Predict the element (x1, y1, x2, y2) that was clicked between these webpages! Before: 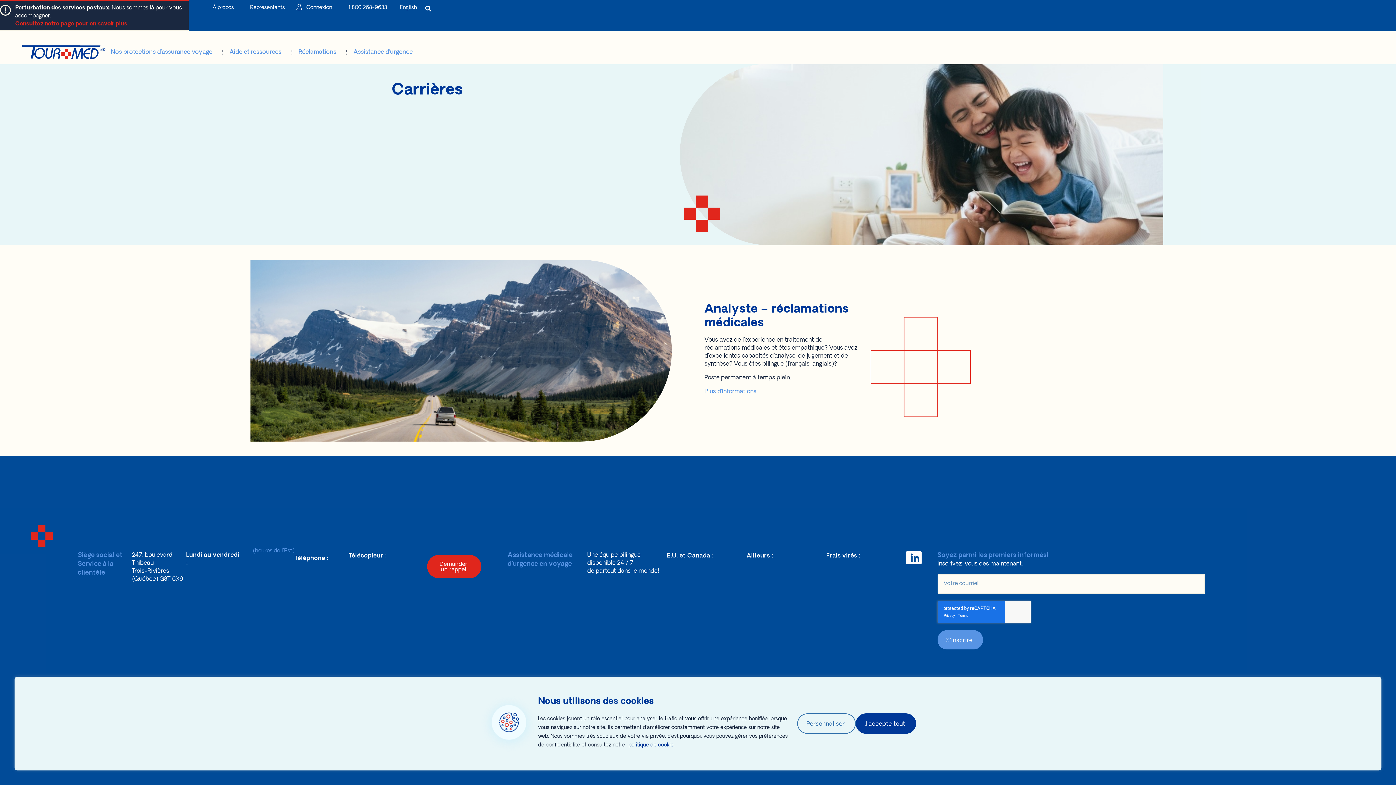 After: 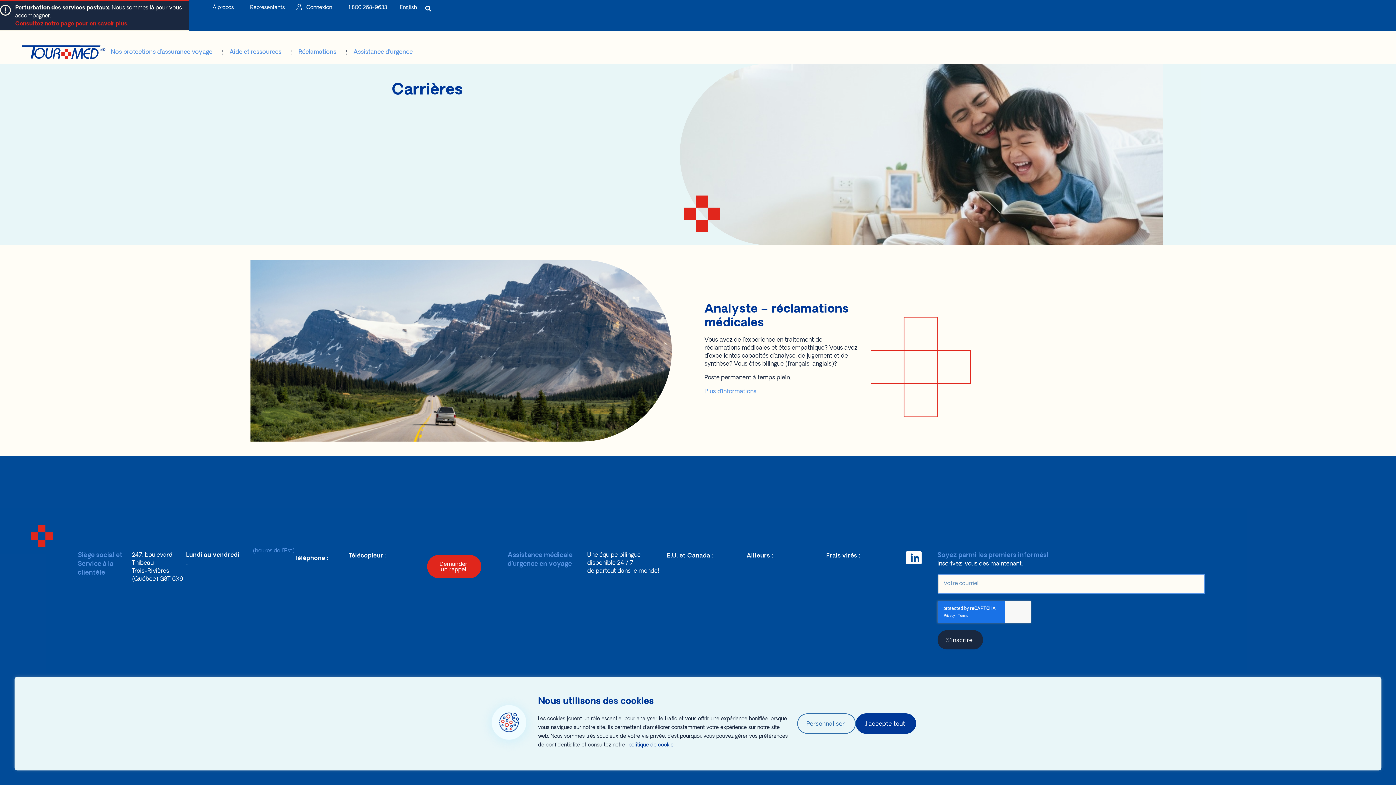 Action: label: S'inscrire bbox: (937, 630, 983, 649)